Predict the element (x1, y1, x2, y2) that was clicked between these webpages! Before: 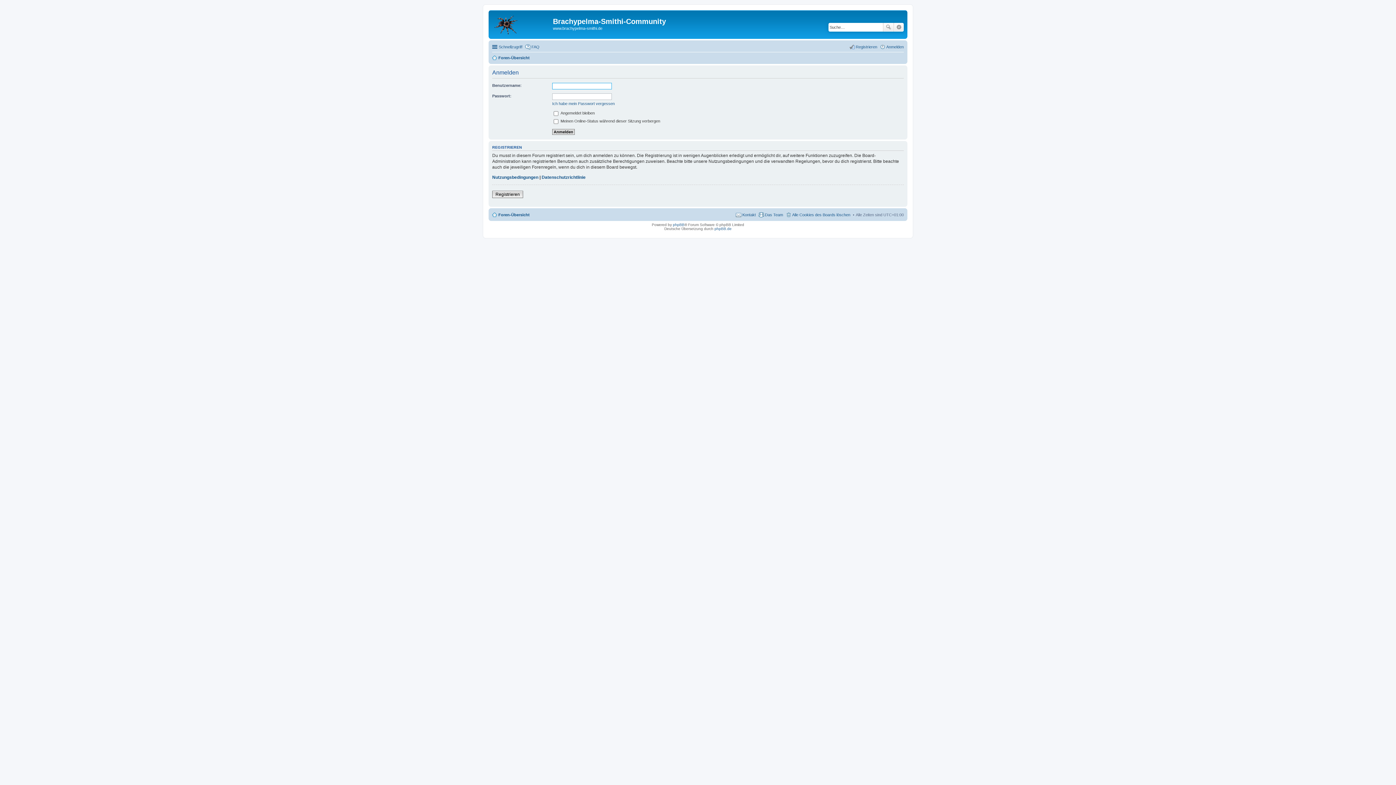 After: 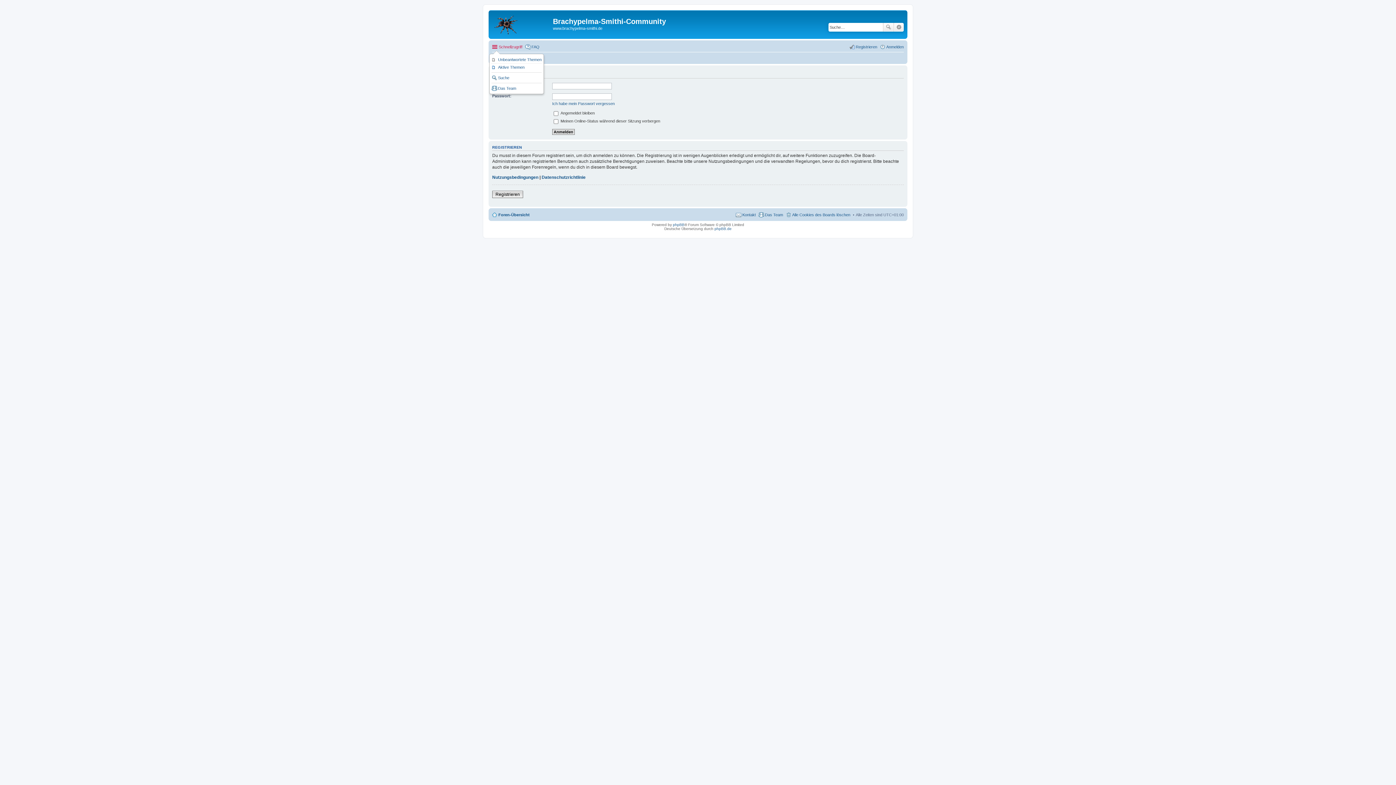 Action: label: Schnellzugriff bbox: (492, 42, 522, 51)